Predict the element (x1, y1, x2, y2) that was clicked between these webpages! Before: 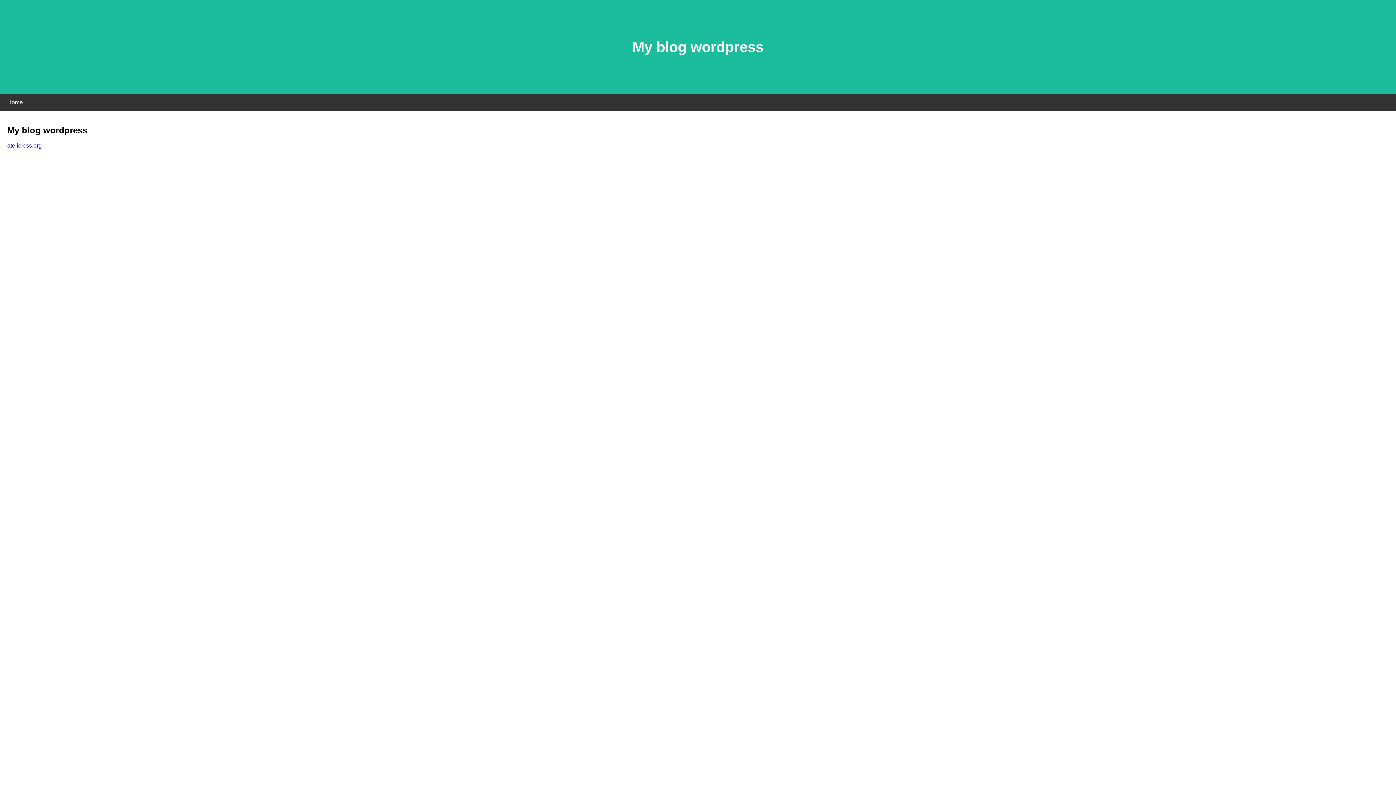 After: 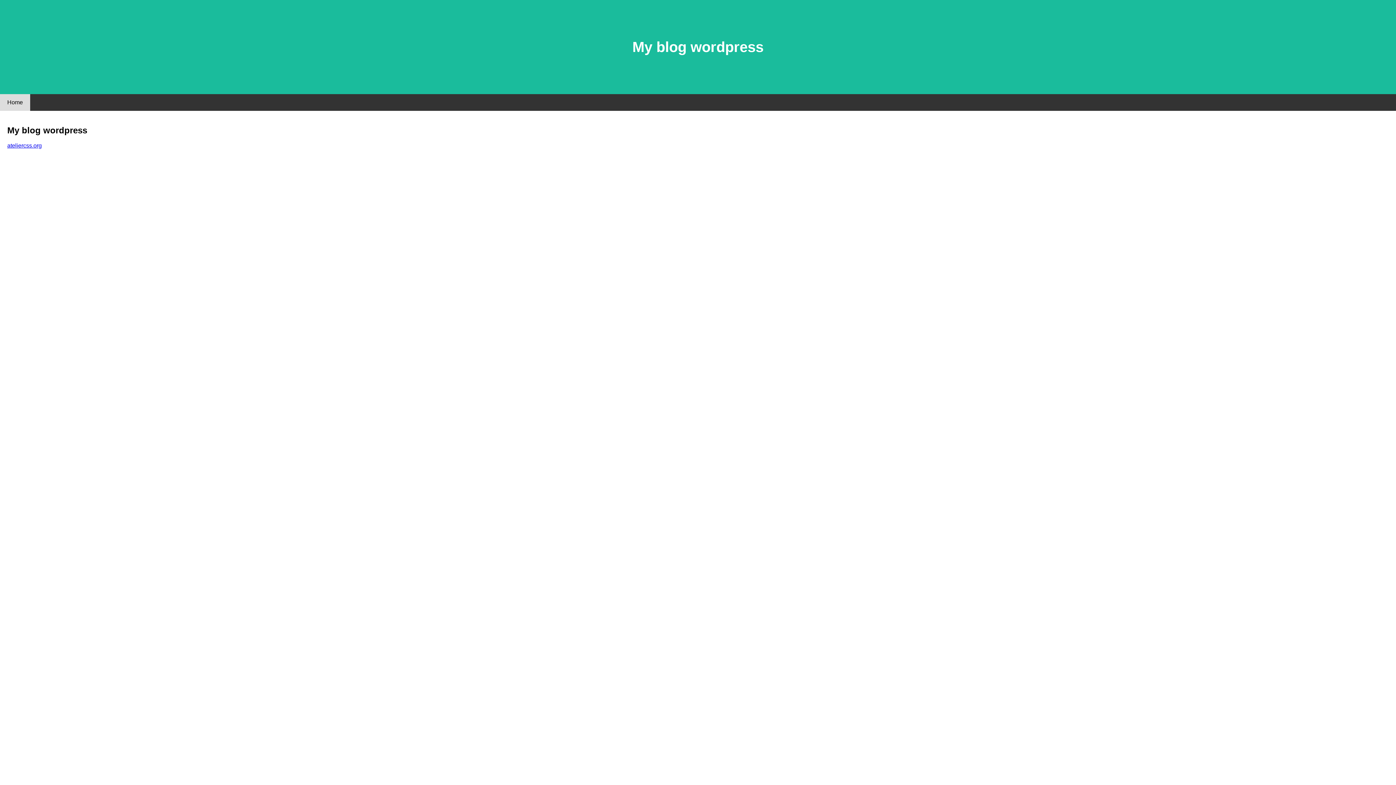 Action: bbox: (0, 94, 30, 110) label: Home